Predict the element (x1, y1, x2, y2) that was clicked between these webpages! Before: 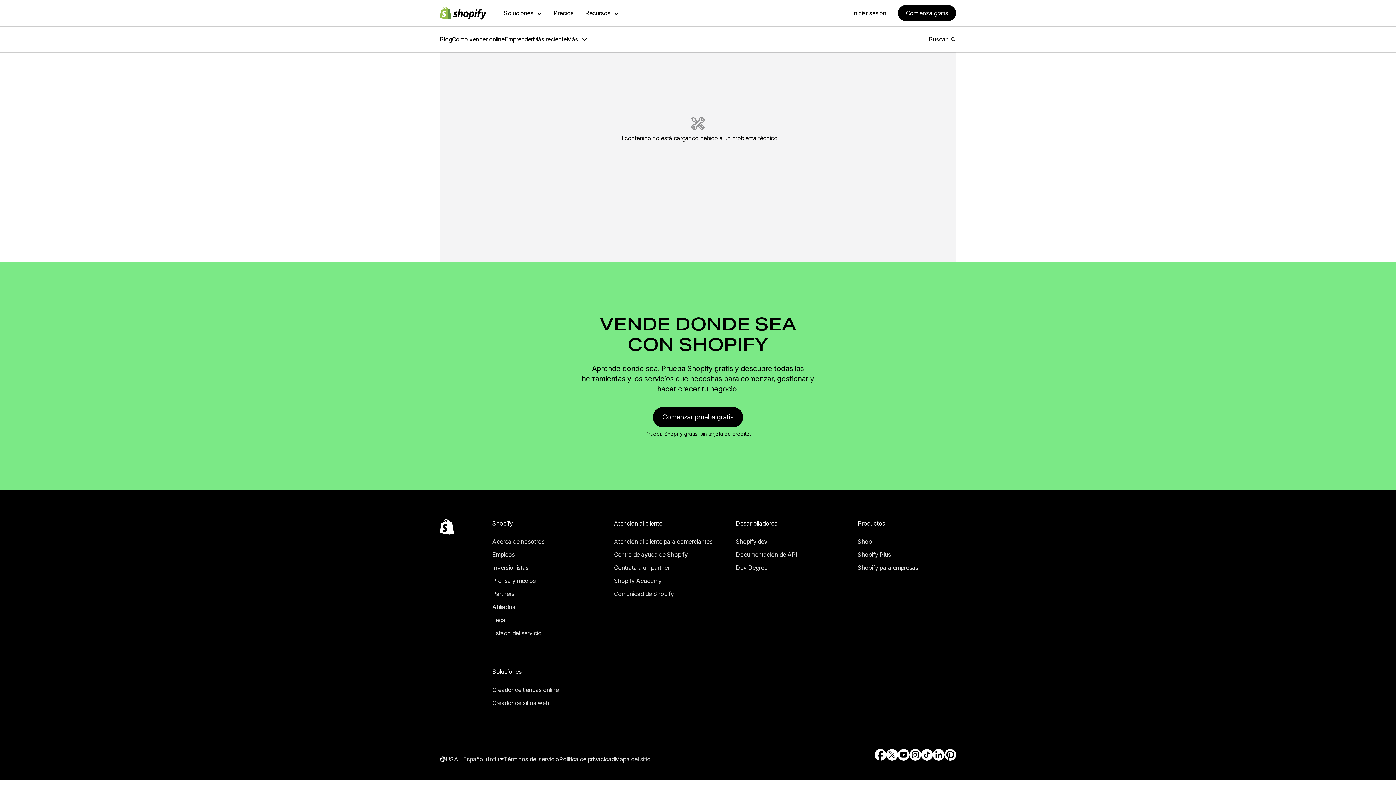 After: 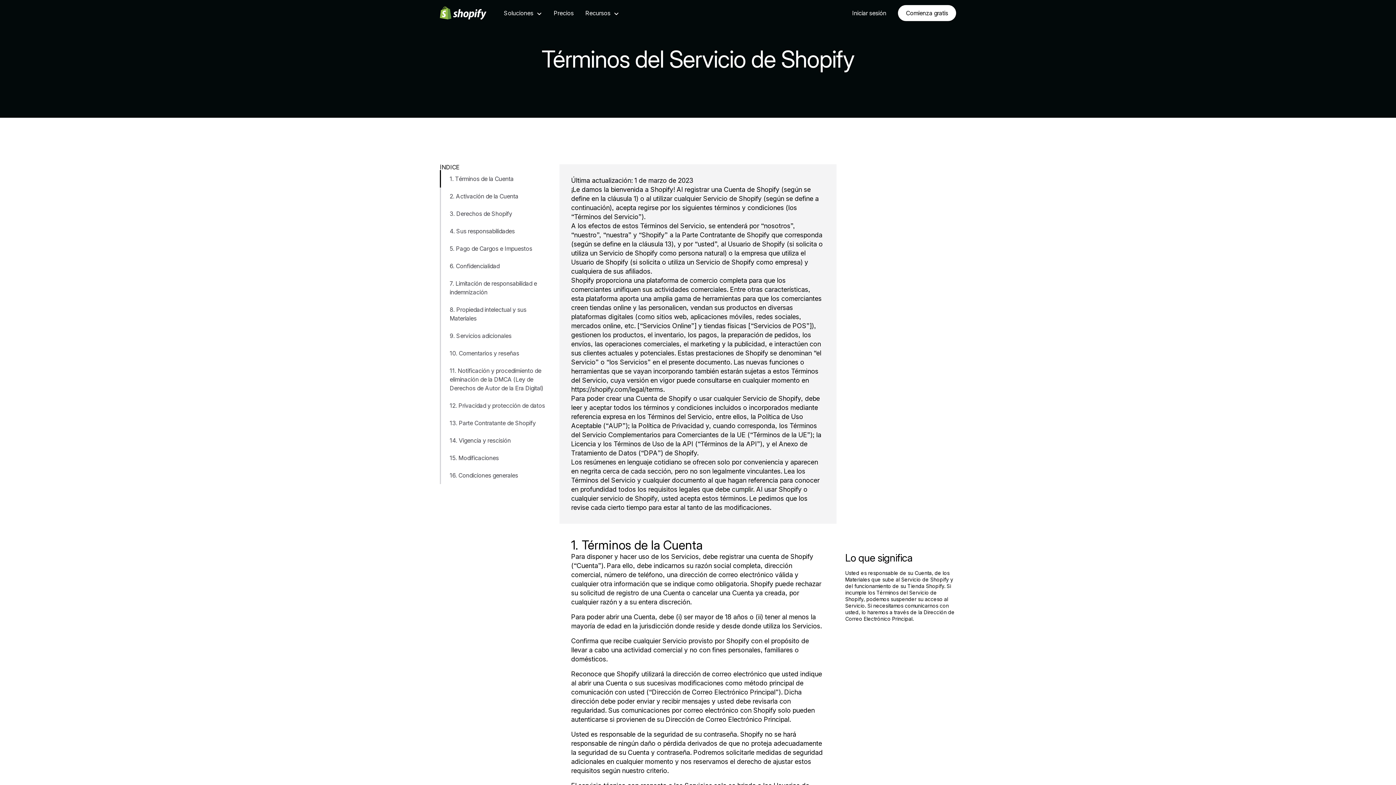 Action: label: Términos del servicio bbox: (504, 745, 559, 753)